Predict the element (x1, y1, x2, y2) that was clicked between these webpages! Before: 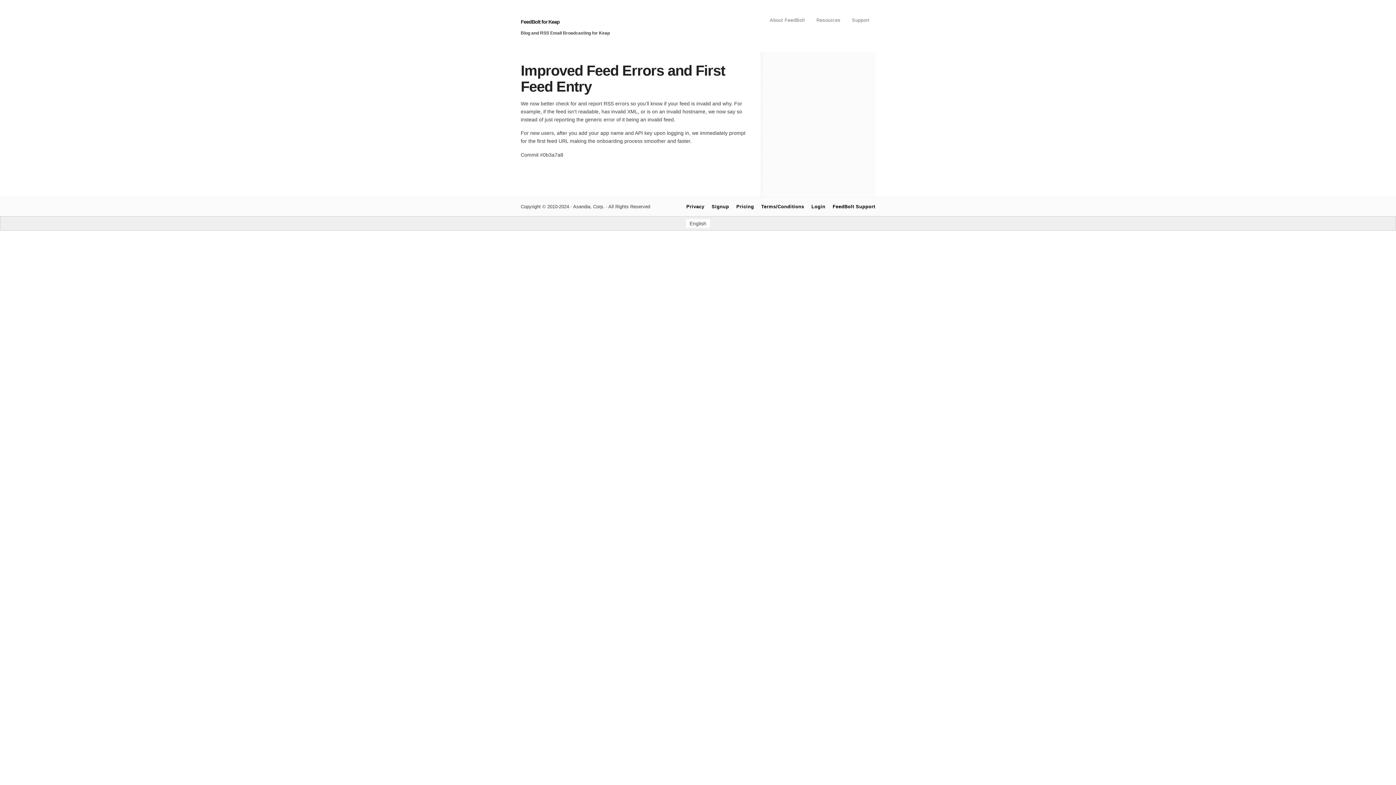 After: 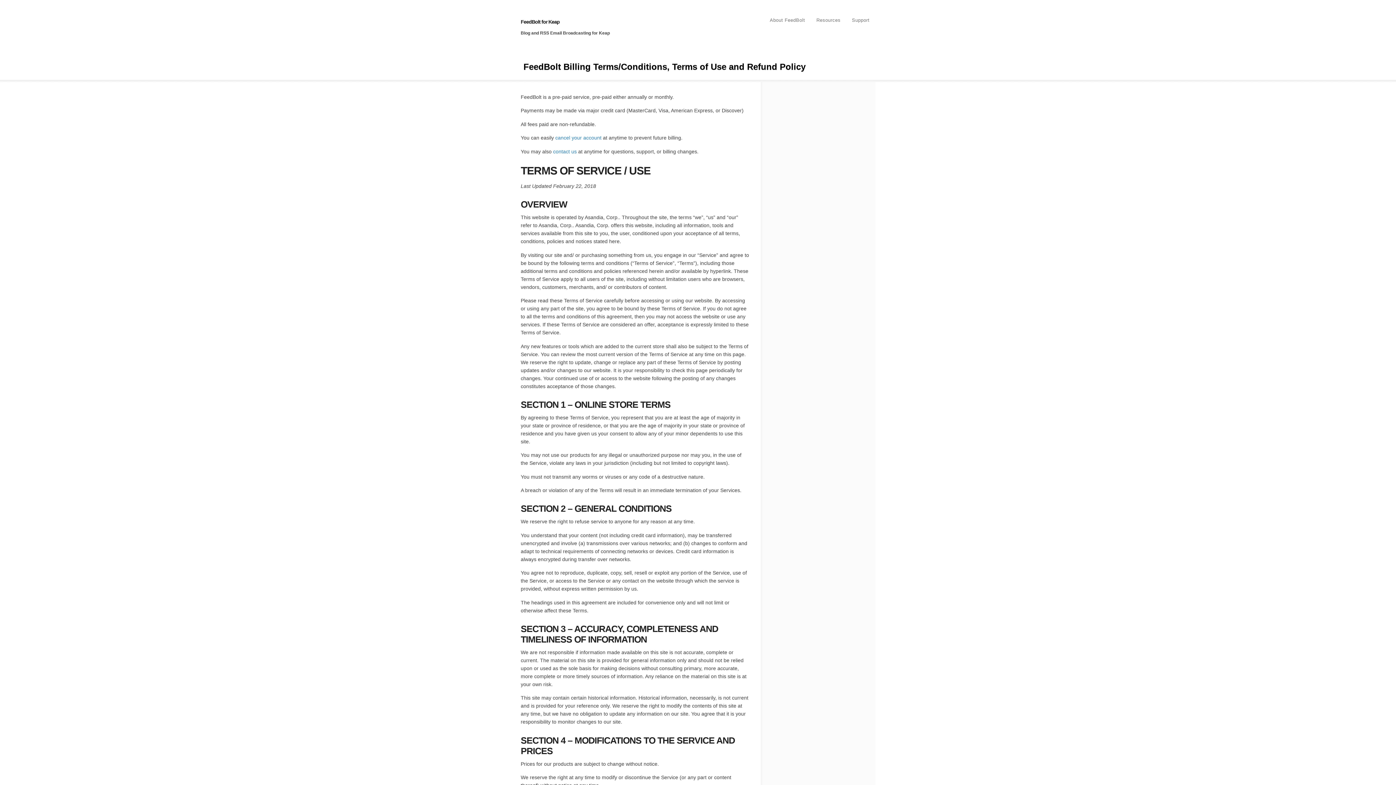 Action: label: Terms/Conditions bbox: (761, 204, 804, 209)